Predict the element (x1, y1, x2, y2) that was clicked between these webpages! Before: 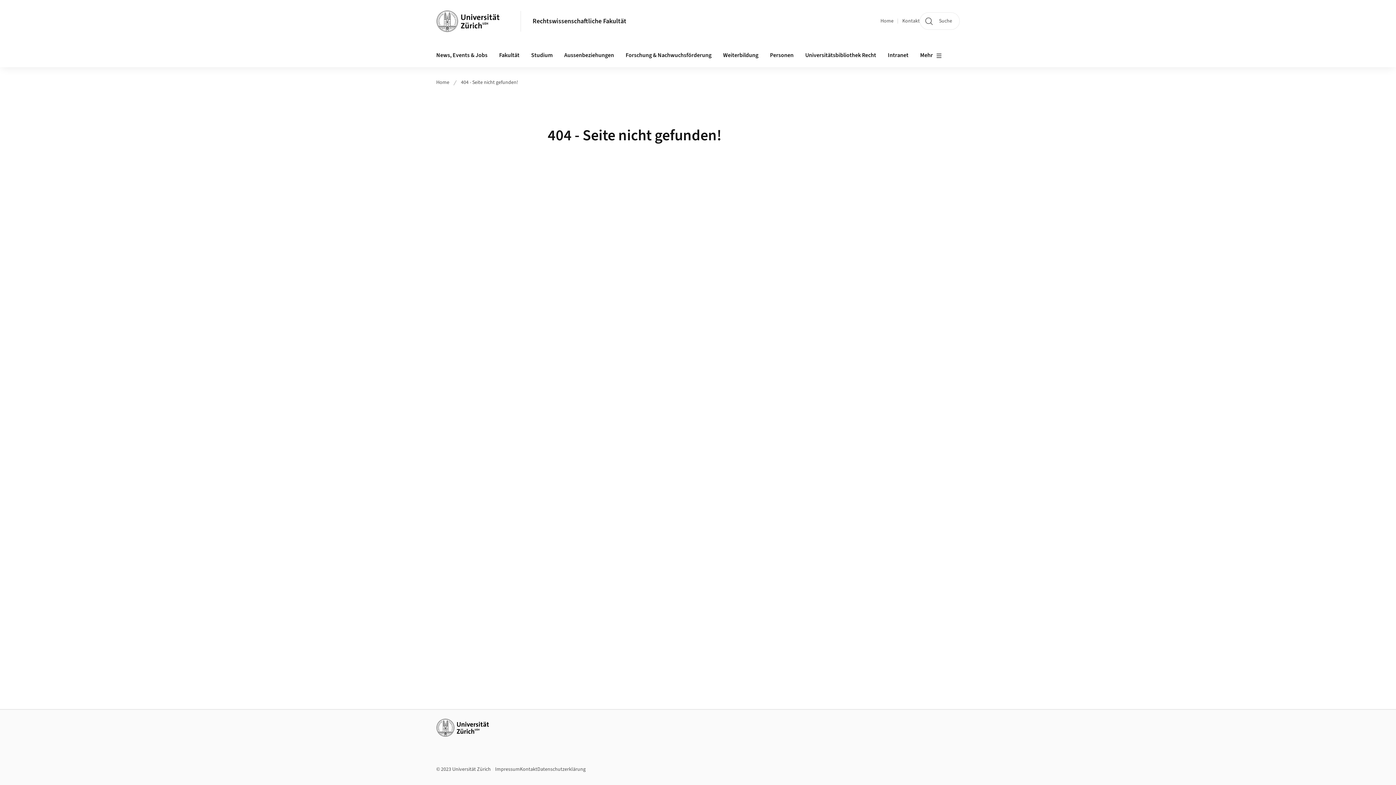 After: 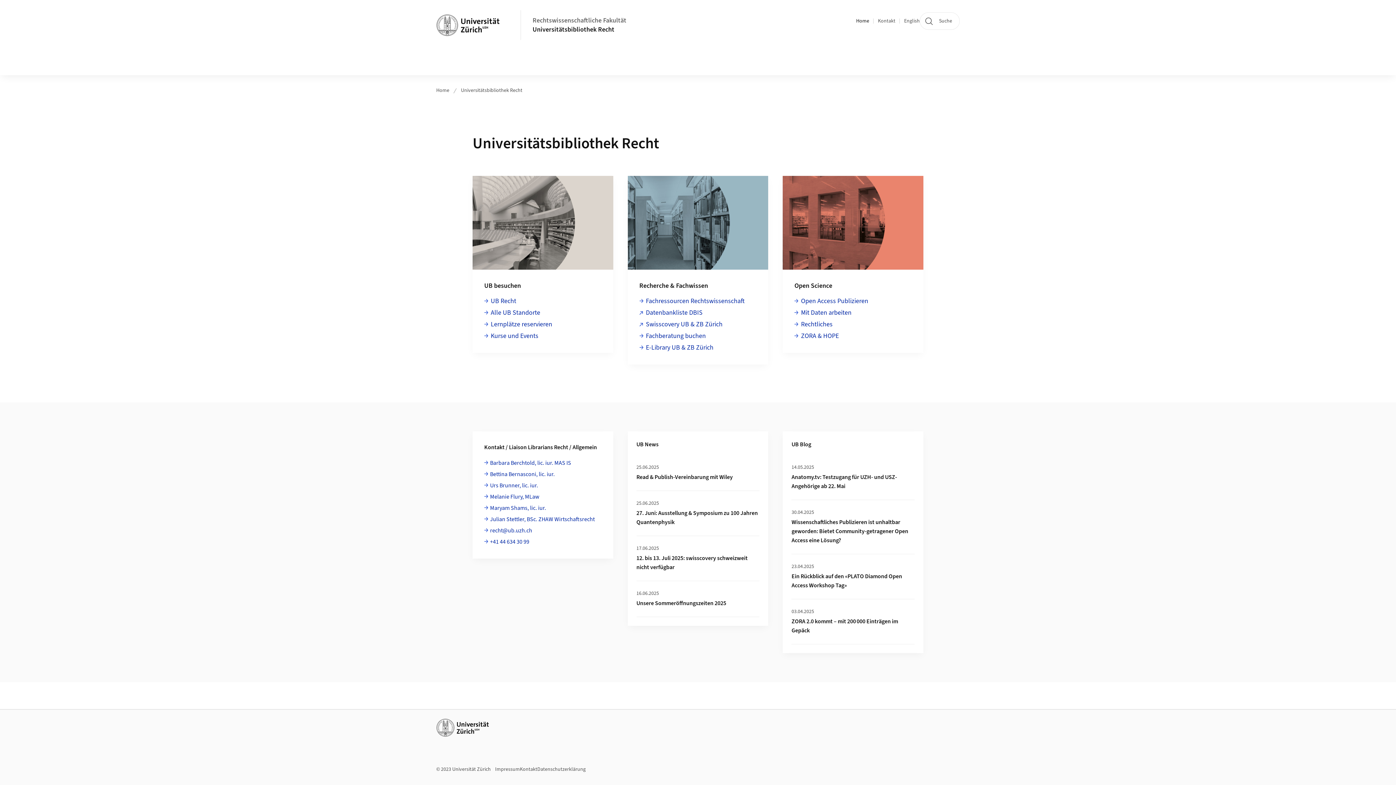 Action: bbox: (799, 43, 882, 67) label: Universitätsbibliothek Recht